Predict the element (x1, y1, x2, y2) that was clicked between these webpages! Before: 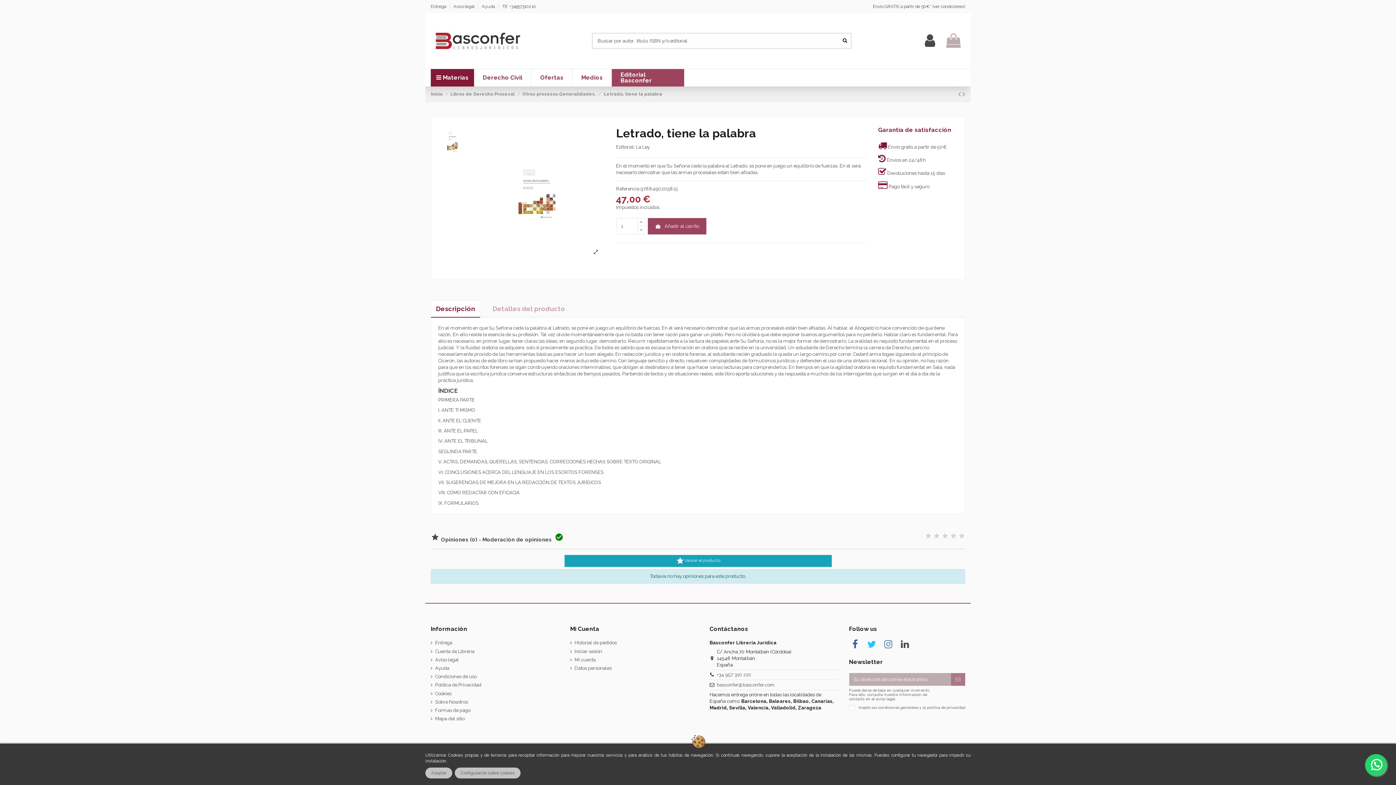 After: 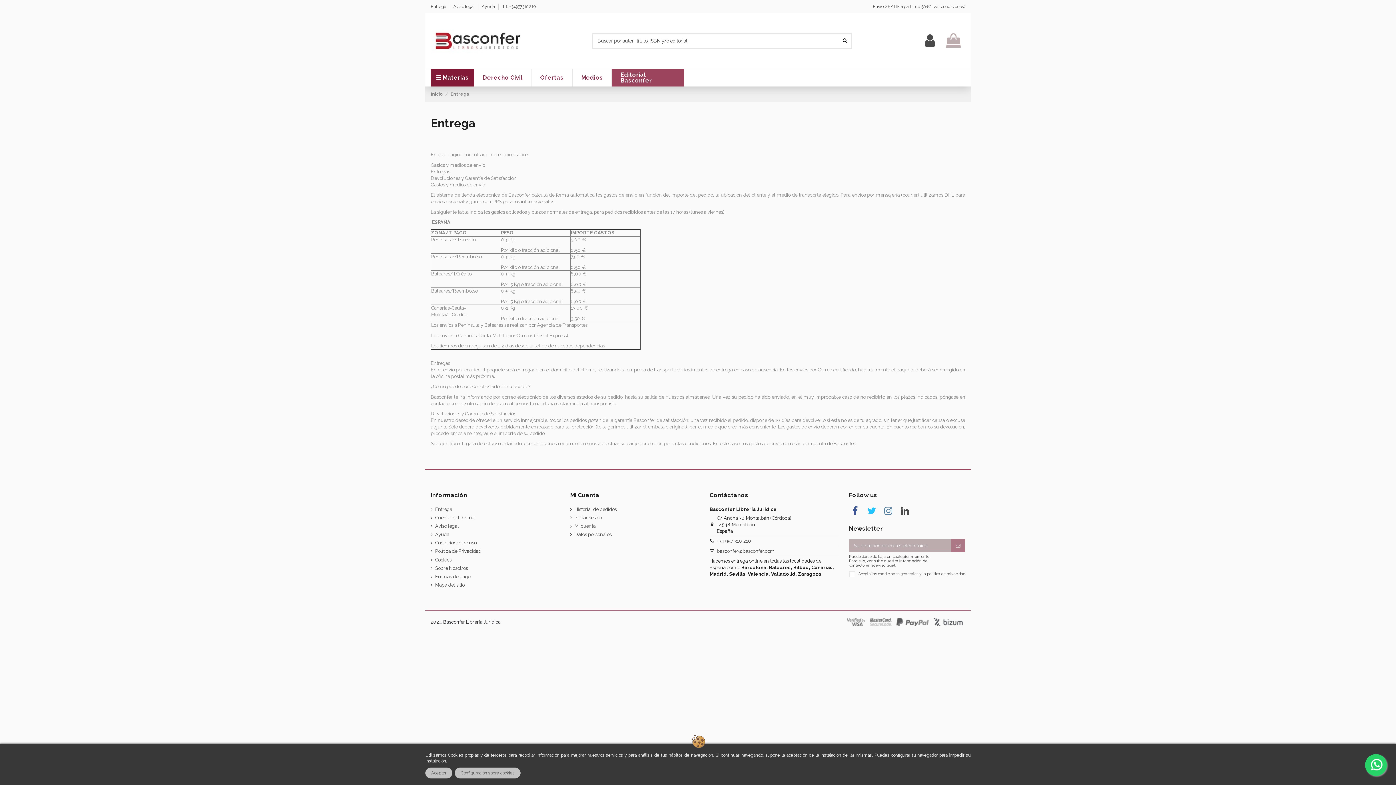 Action: bbox: (873, 4, 965, 9) label: Envío GRATIS a partir de 50€* (ver condiciones)